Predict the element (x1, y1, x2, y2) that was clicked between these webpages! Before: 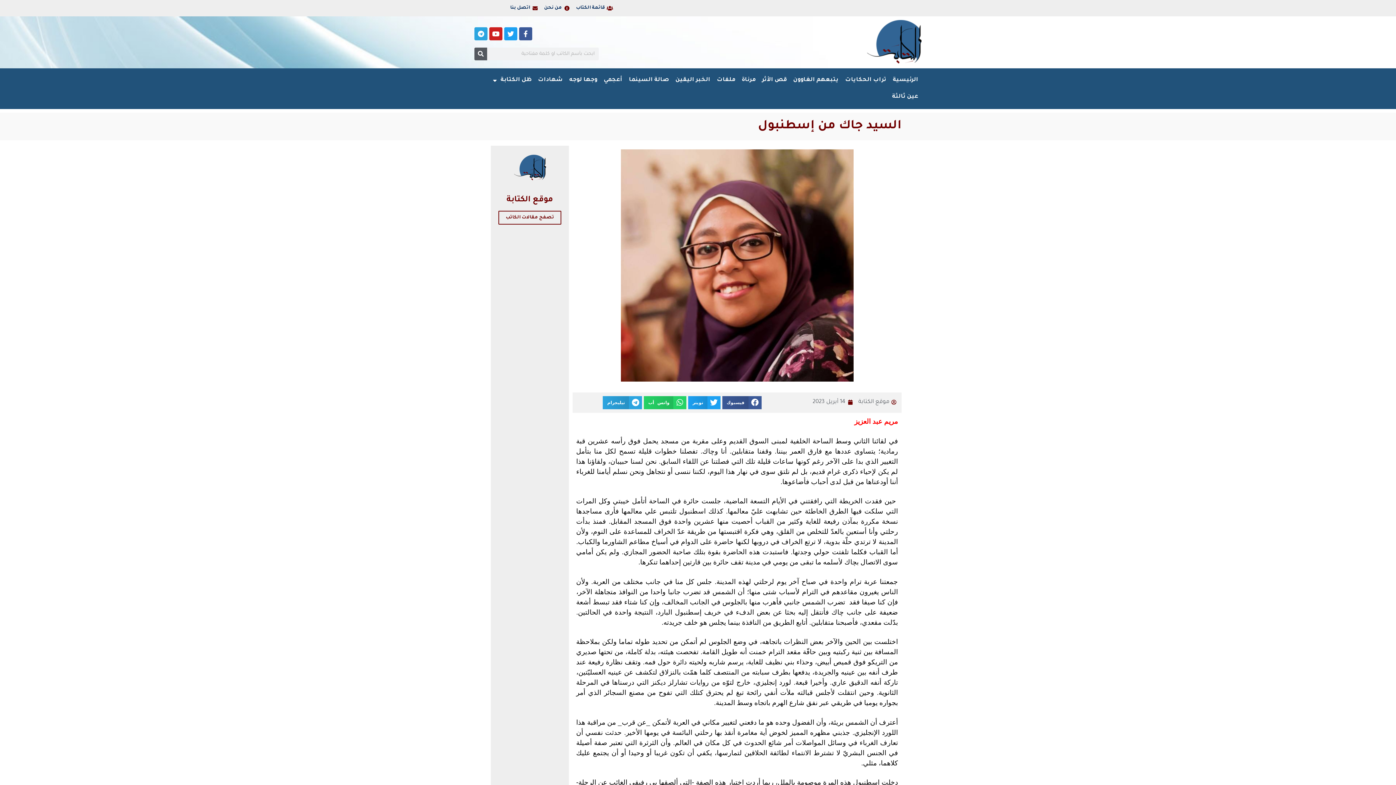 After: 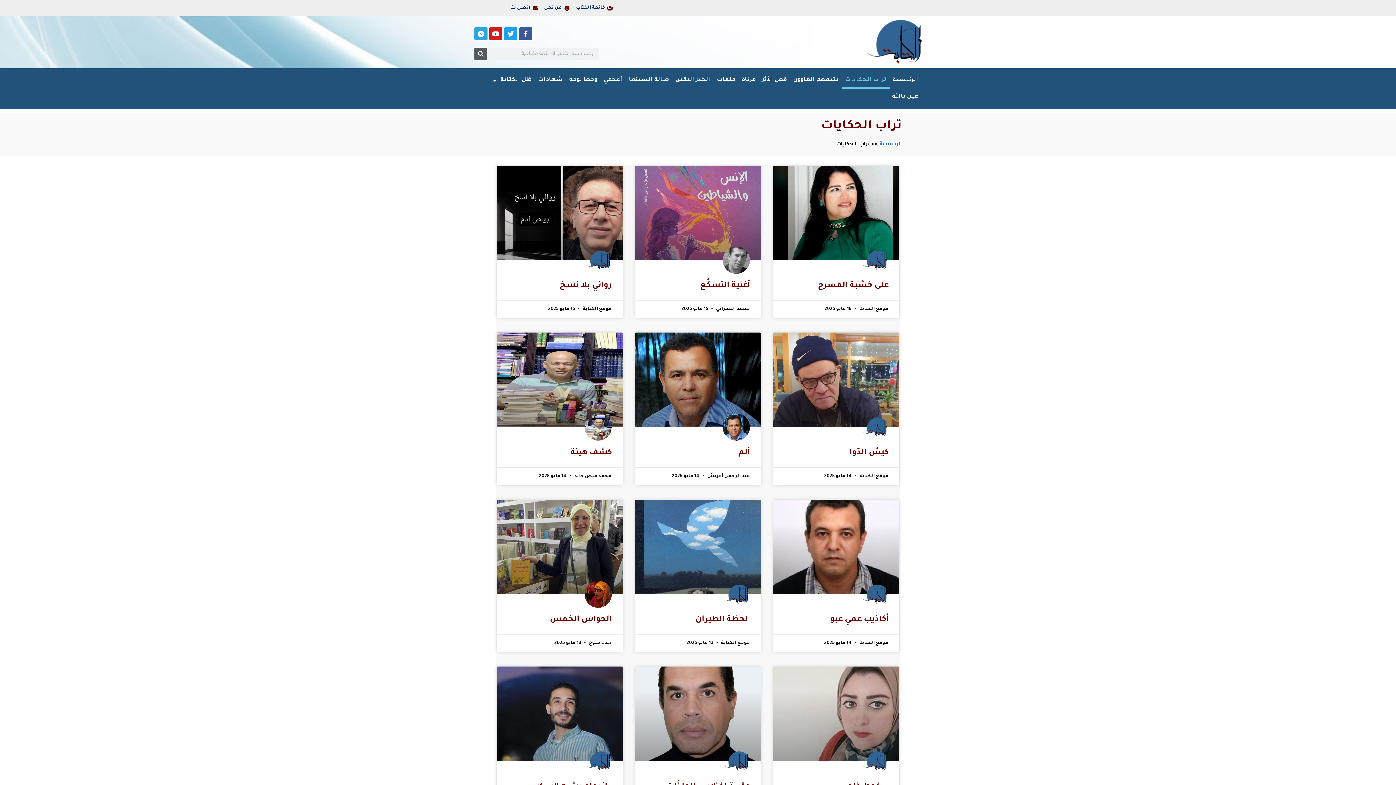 Action: bbox: (842, 72, 889, 88) label: تراب الحكايات